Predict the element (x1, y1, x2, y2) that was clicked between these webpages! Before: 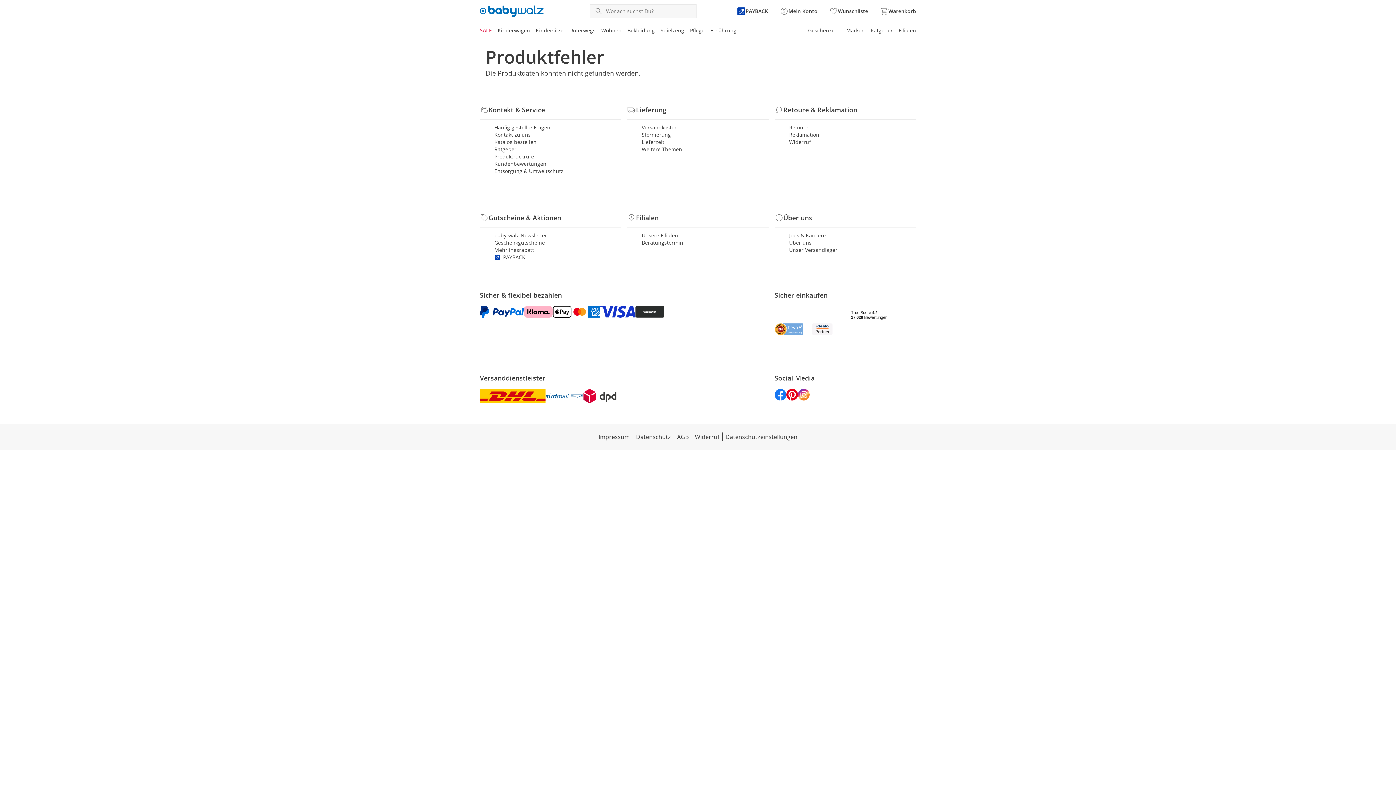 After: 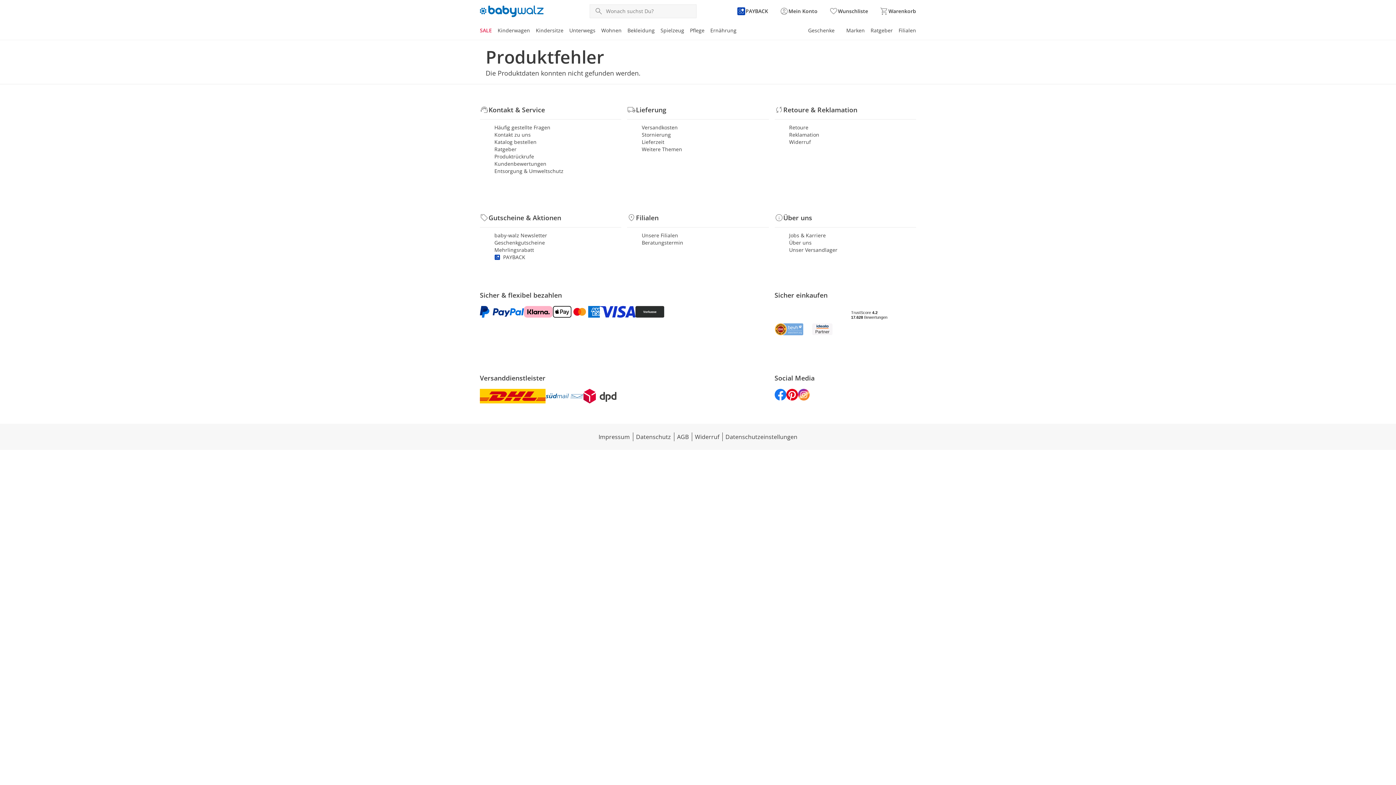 Action: bbox: (798, 389, 809, 400)